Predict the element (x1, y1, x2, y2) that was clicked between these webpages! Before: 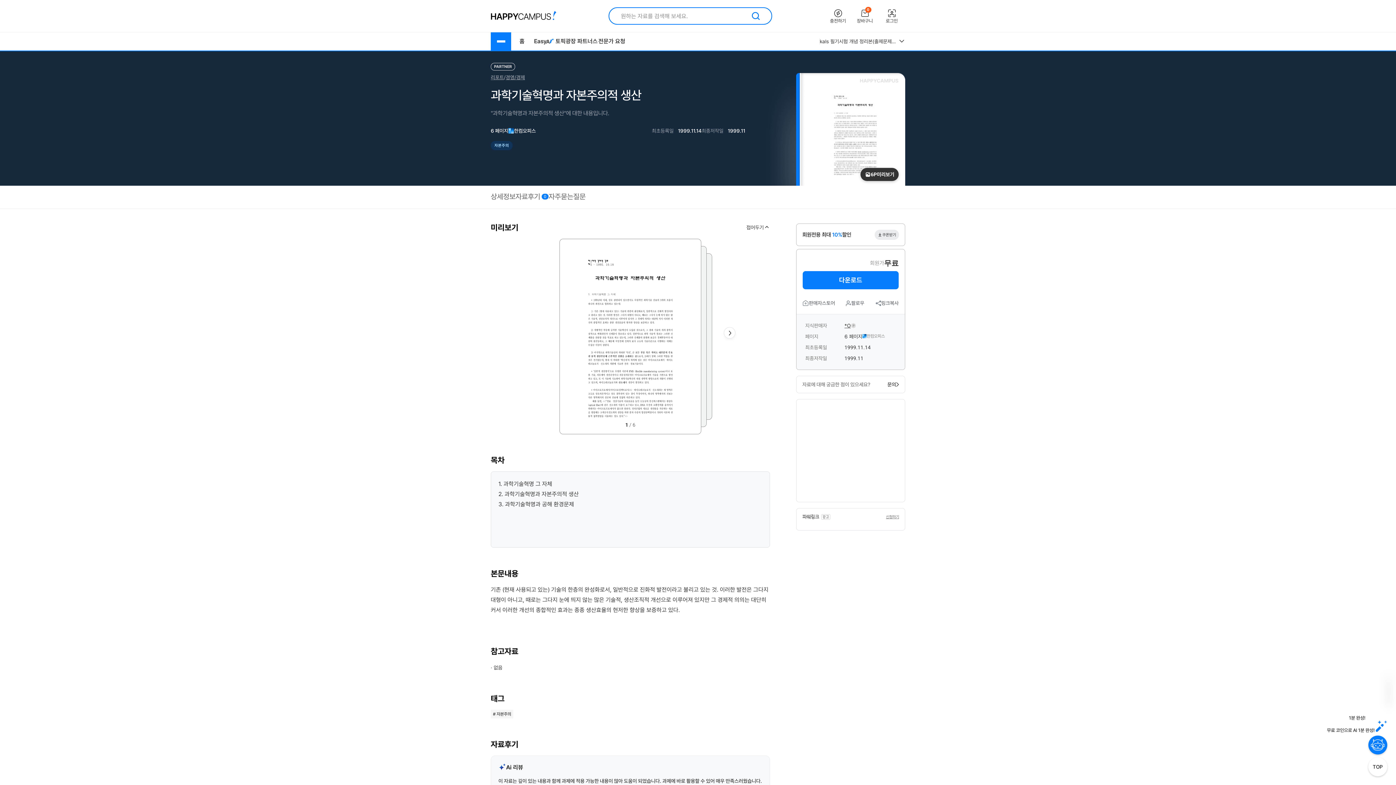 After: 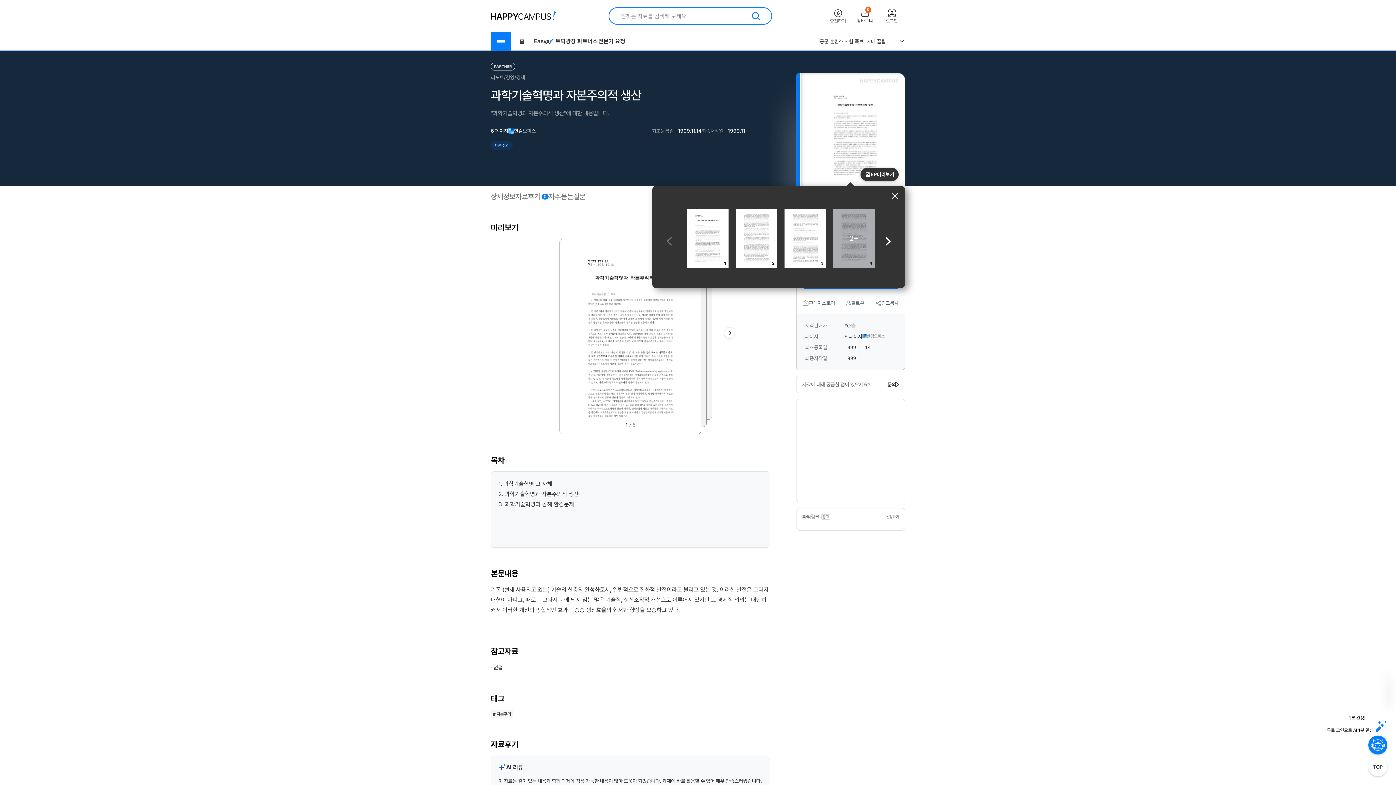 Action: bbox: (796, 73, 905, 185)